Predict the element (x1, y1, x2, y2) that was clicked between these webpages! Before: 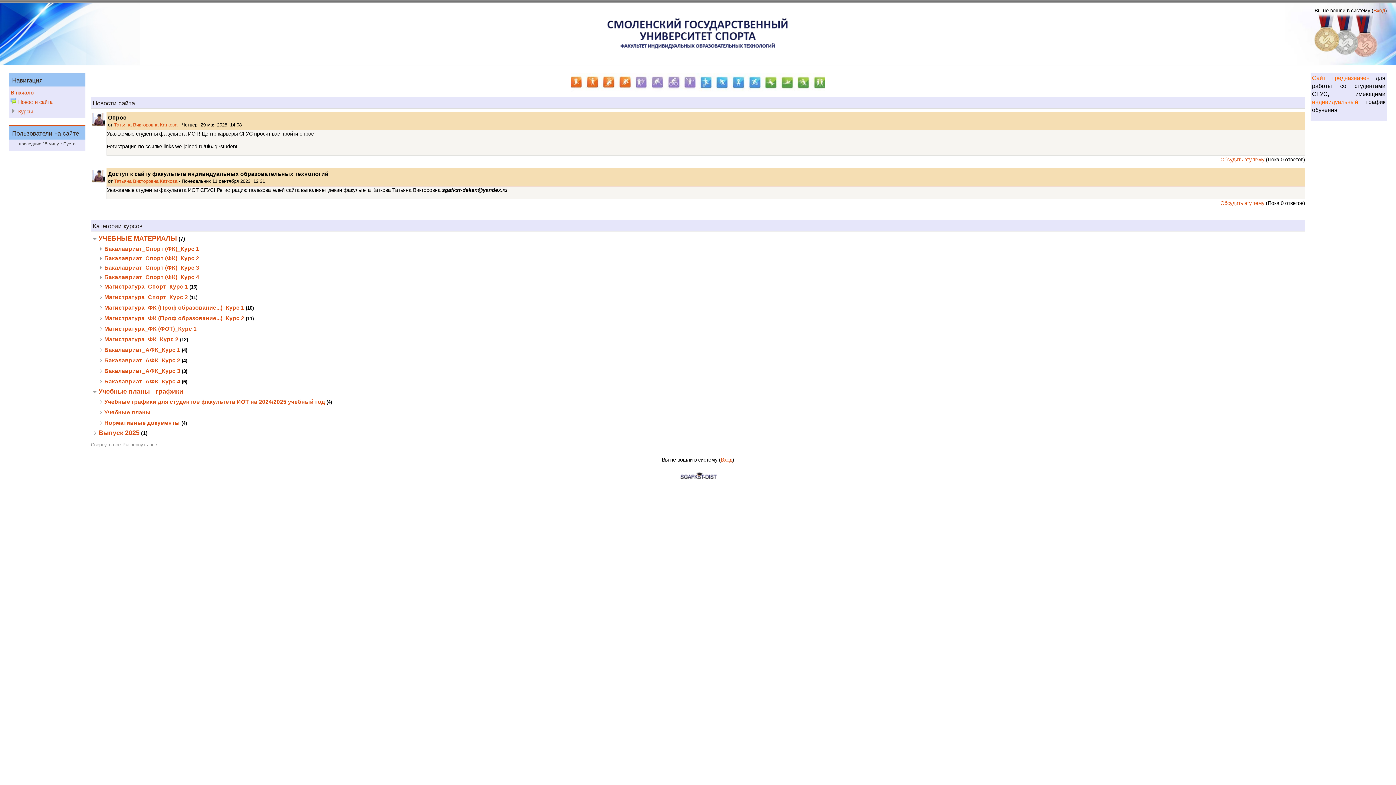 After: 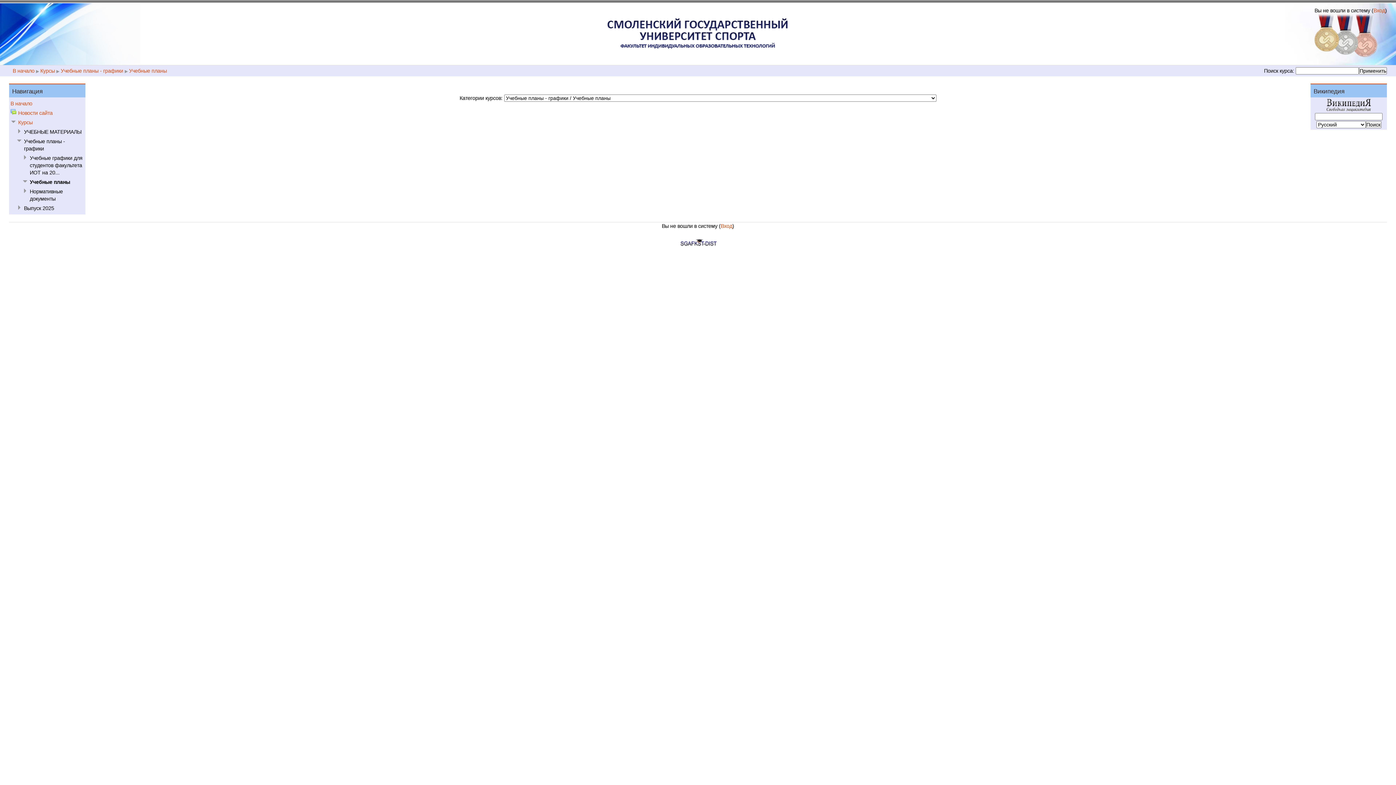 Action: bbox: (104, 409, 150, 415) label: Учебные планы